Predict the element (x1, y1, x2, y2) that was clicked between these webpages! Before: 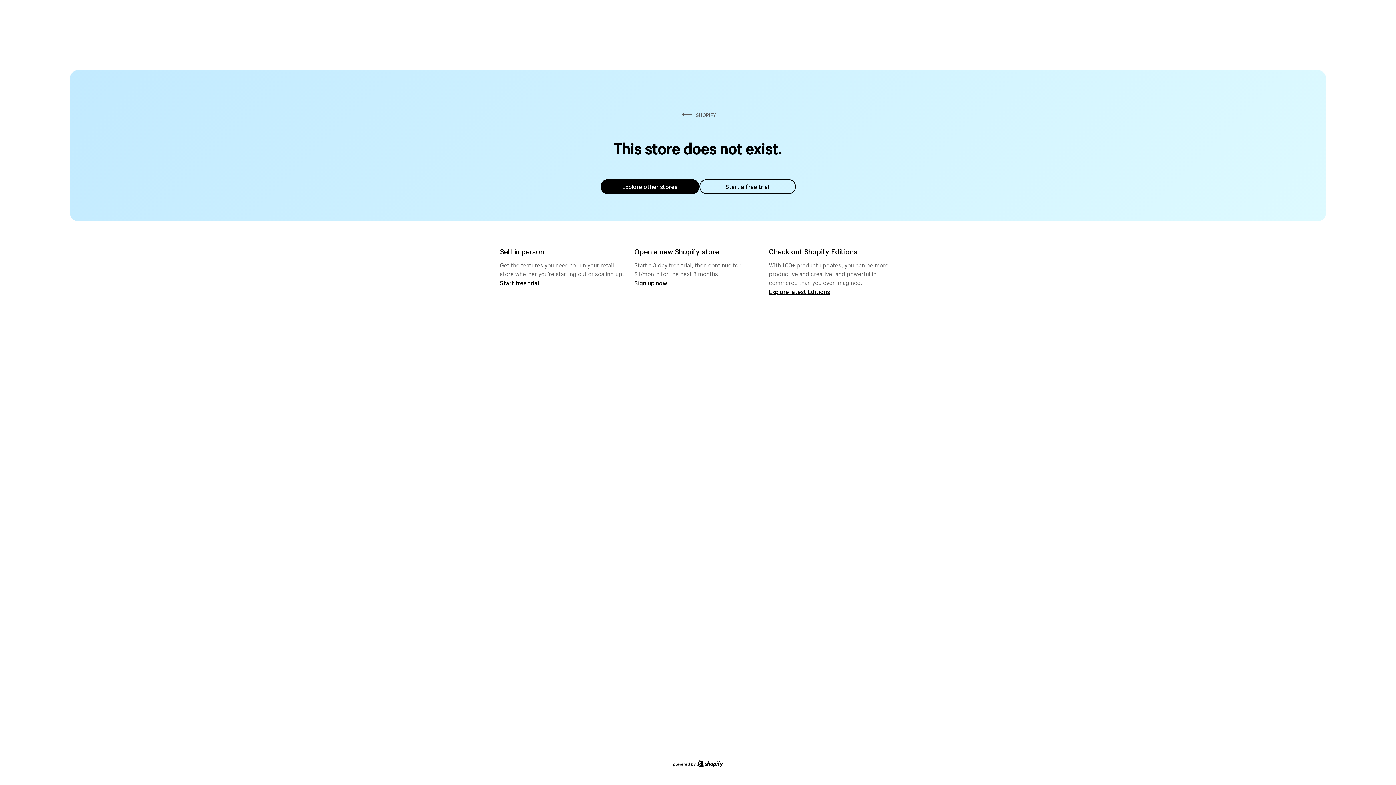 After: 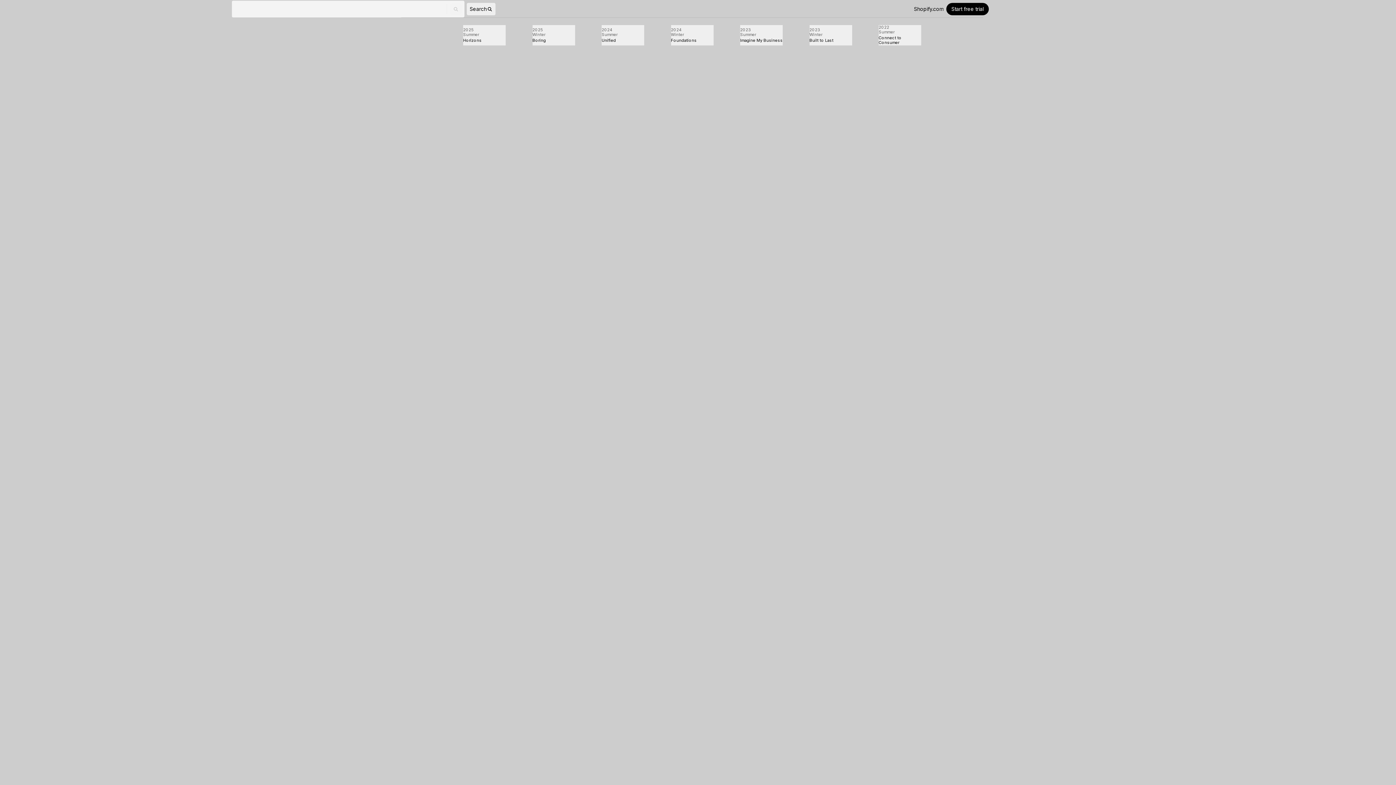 Action: bbox: (769, 287, 830, 295) label: Explore latest Editions